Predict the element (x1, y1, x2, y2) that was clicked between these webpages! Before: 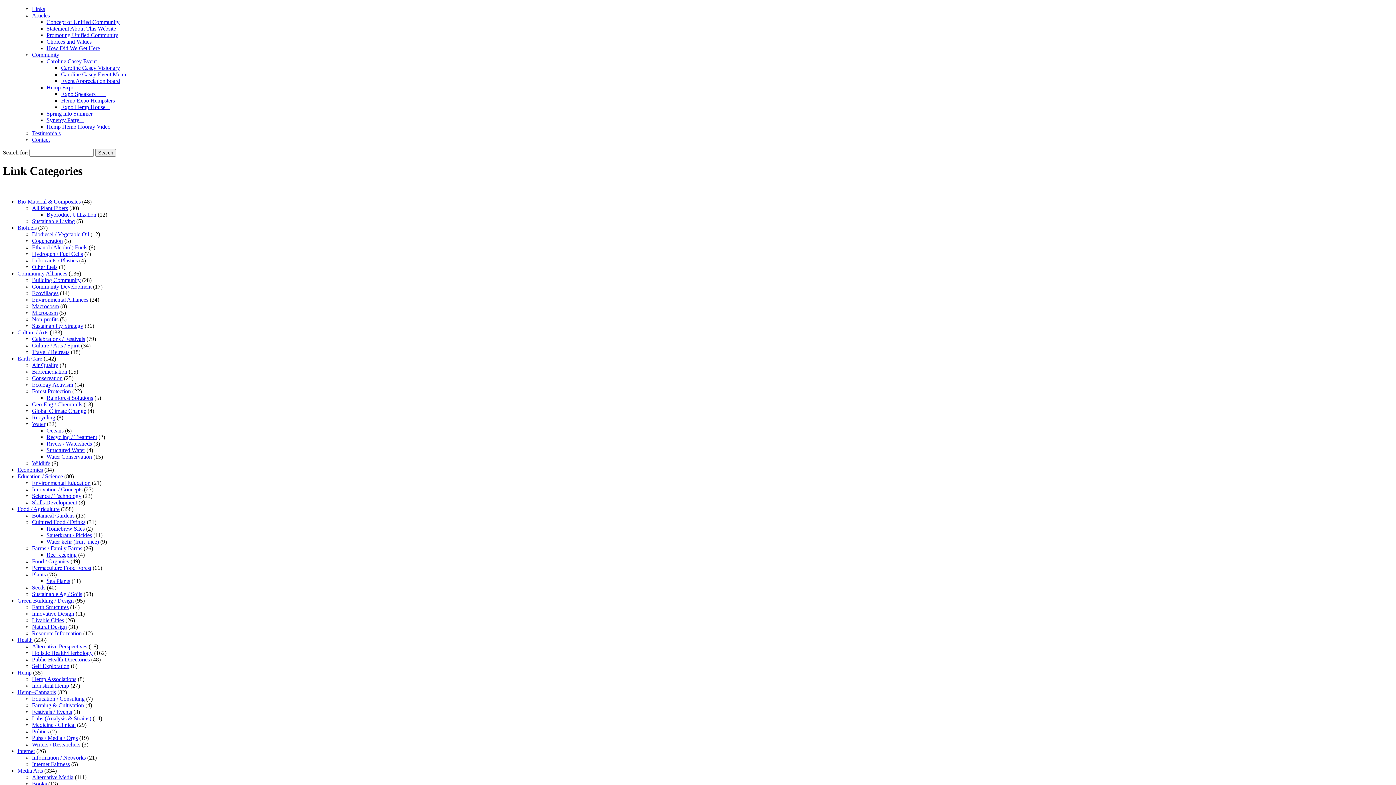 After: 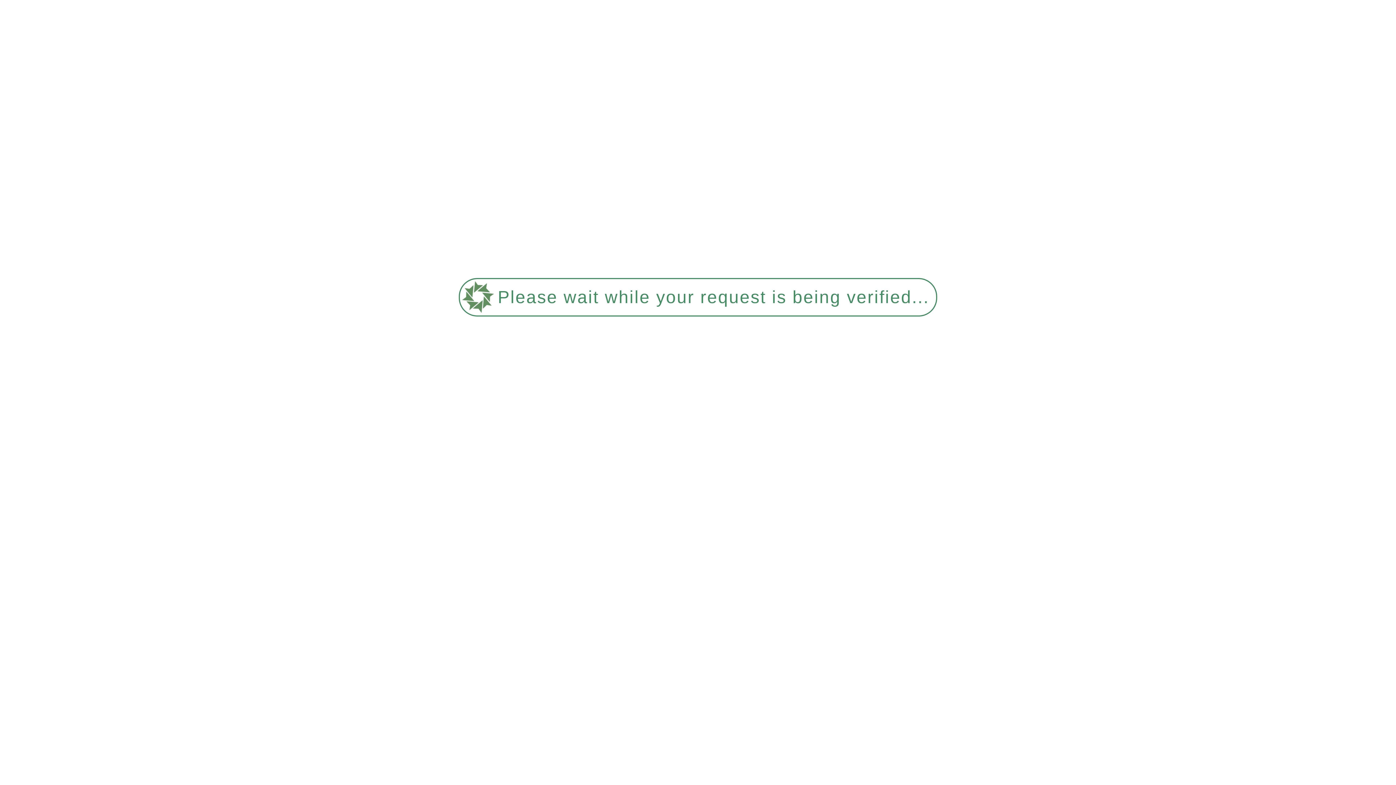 Action: label: Alternative Media bbox: (32, 774, 73, 780)